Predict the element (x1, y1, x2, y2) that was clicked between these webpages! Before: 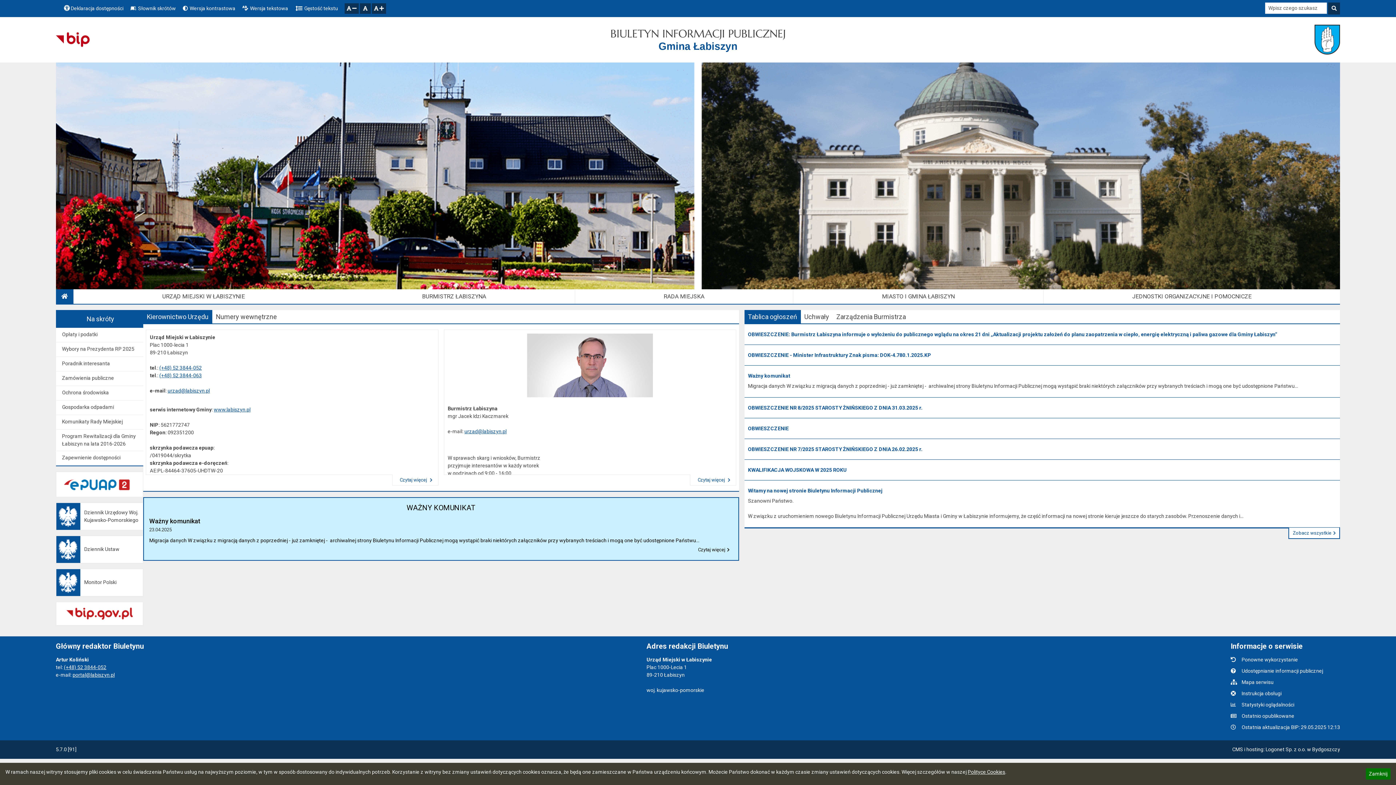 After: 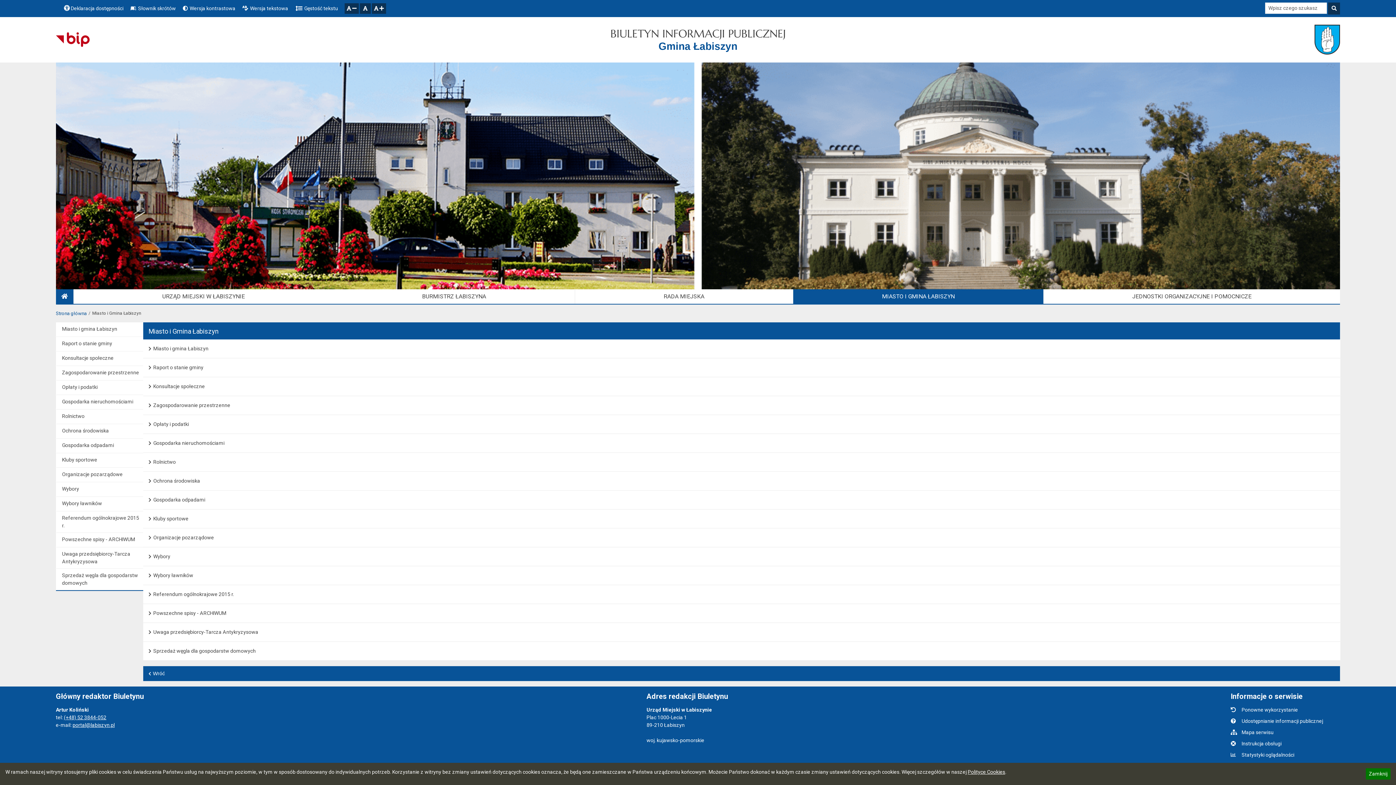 Action: bbox: (793, 289, 1043, 304) label: MIASTO I GMINA ŁABISZYN